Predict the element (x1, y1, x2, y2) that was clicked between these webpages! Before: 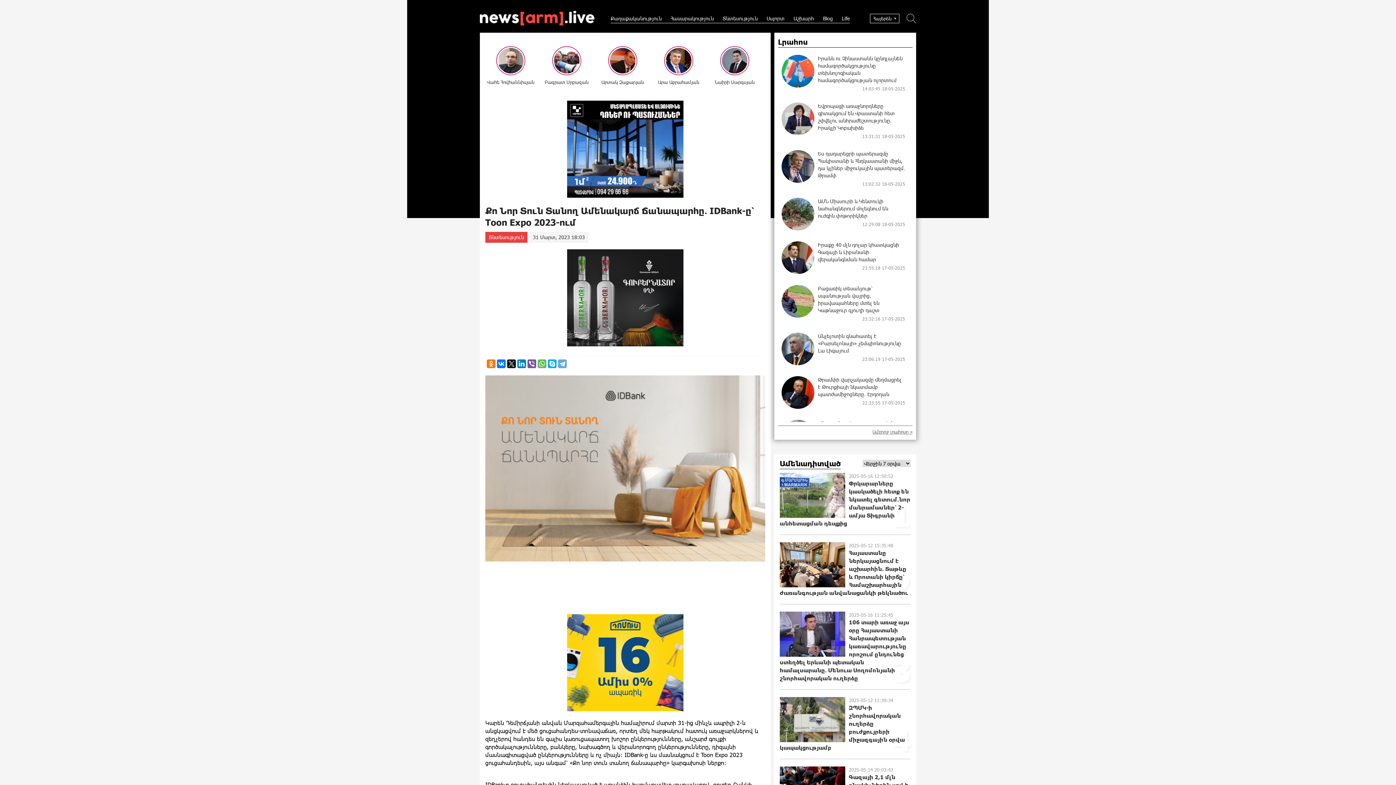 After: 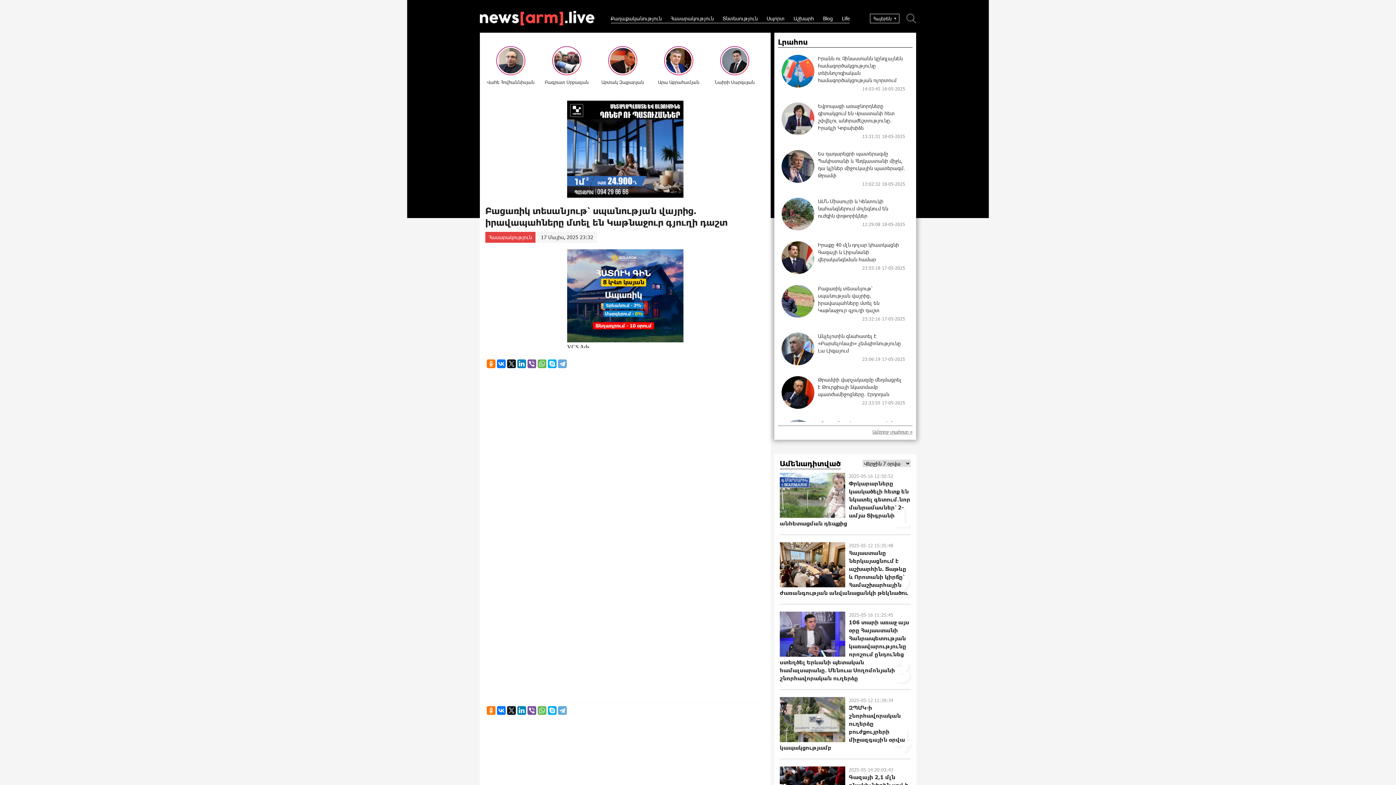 Action: bbox: (778, 281, 909, 325) label: Բացառիկ տեսանյութ՝ սպանության վայրից. իրավապահները մտել են Կաթնաջուր գյուղի դաշտ
23:32:16 17-05-2025